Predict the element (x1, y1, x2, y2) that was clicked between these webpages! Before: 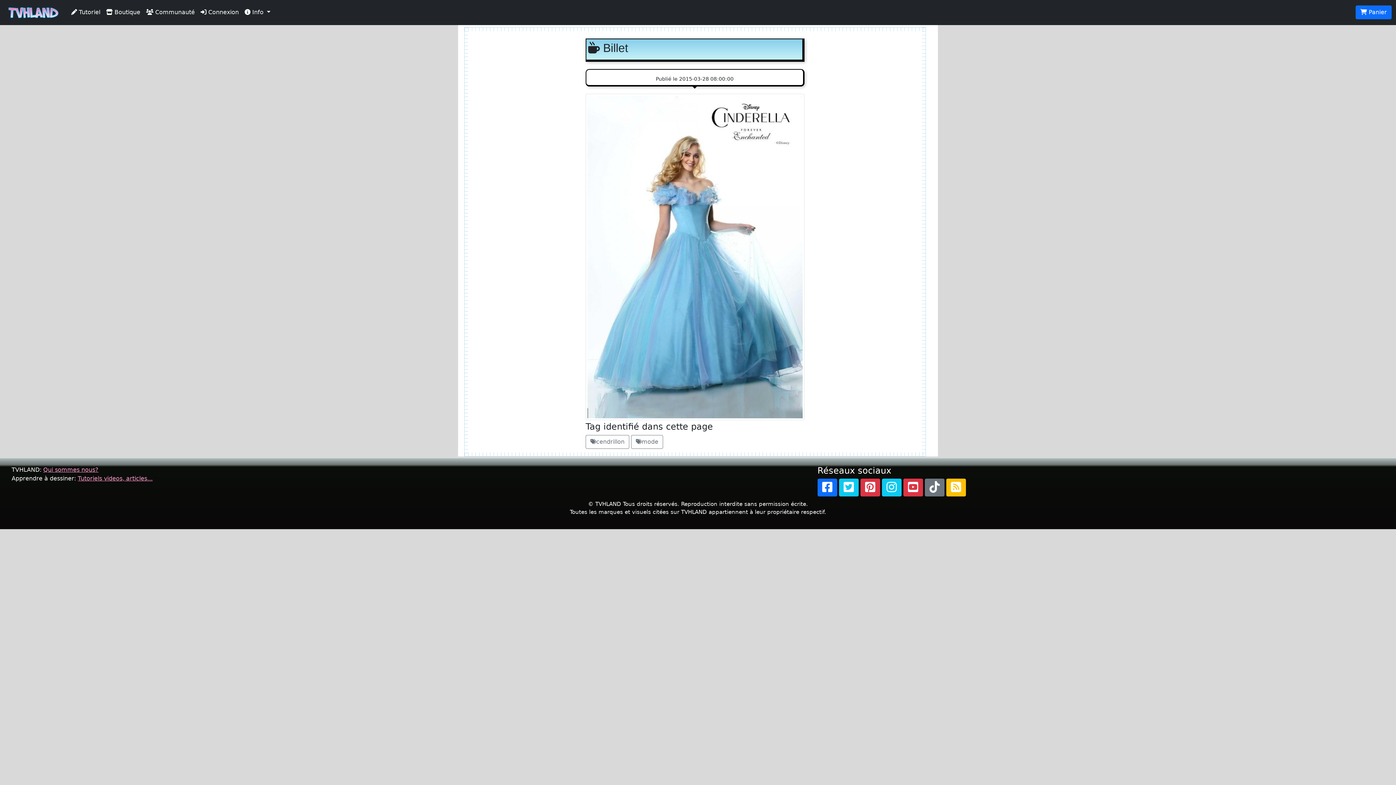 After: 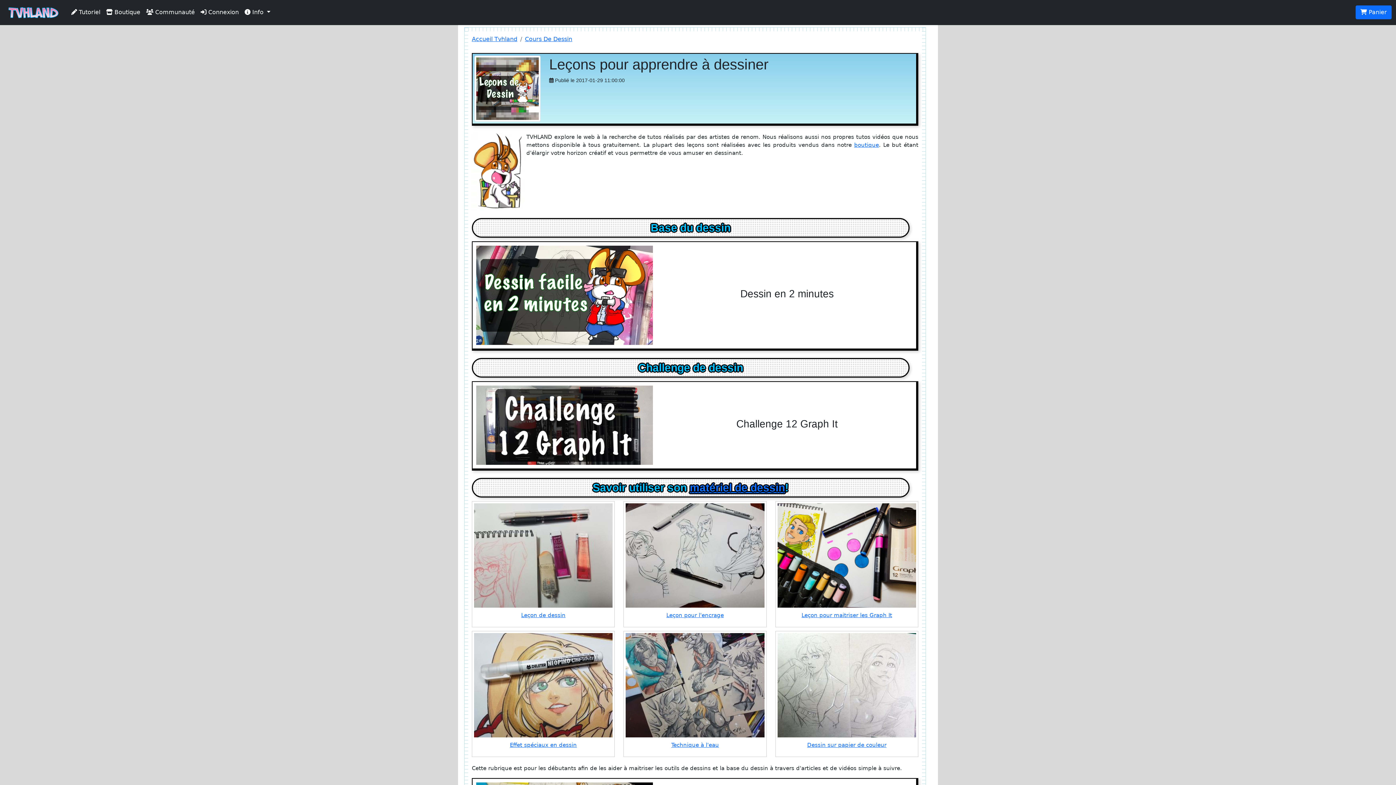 Action: label: Tutoriels videos, articles... bbox: (77, 475, 152, 482)